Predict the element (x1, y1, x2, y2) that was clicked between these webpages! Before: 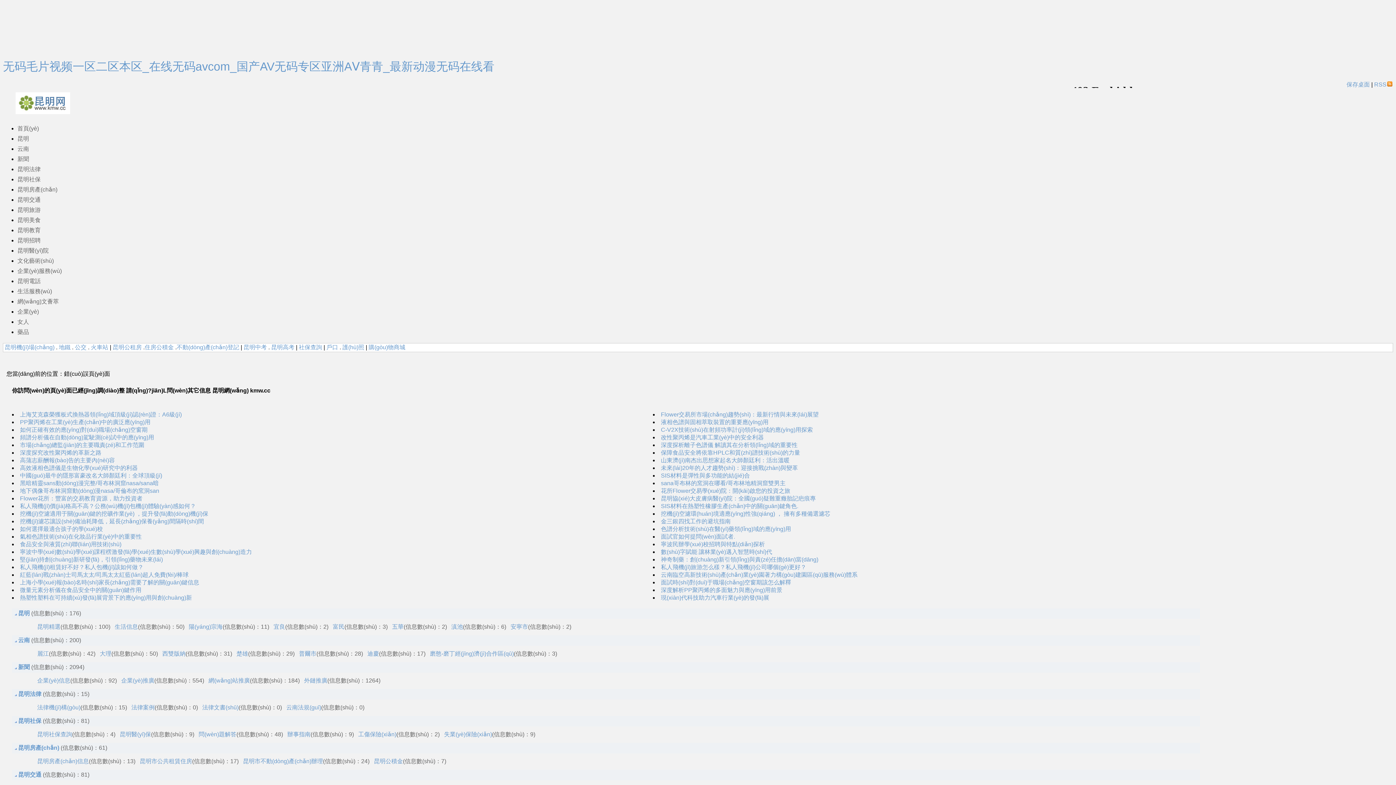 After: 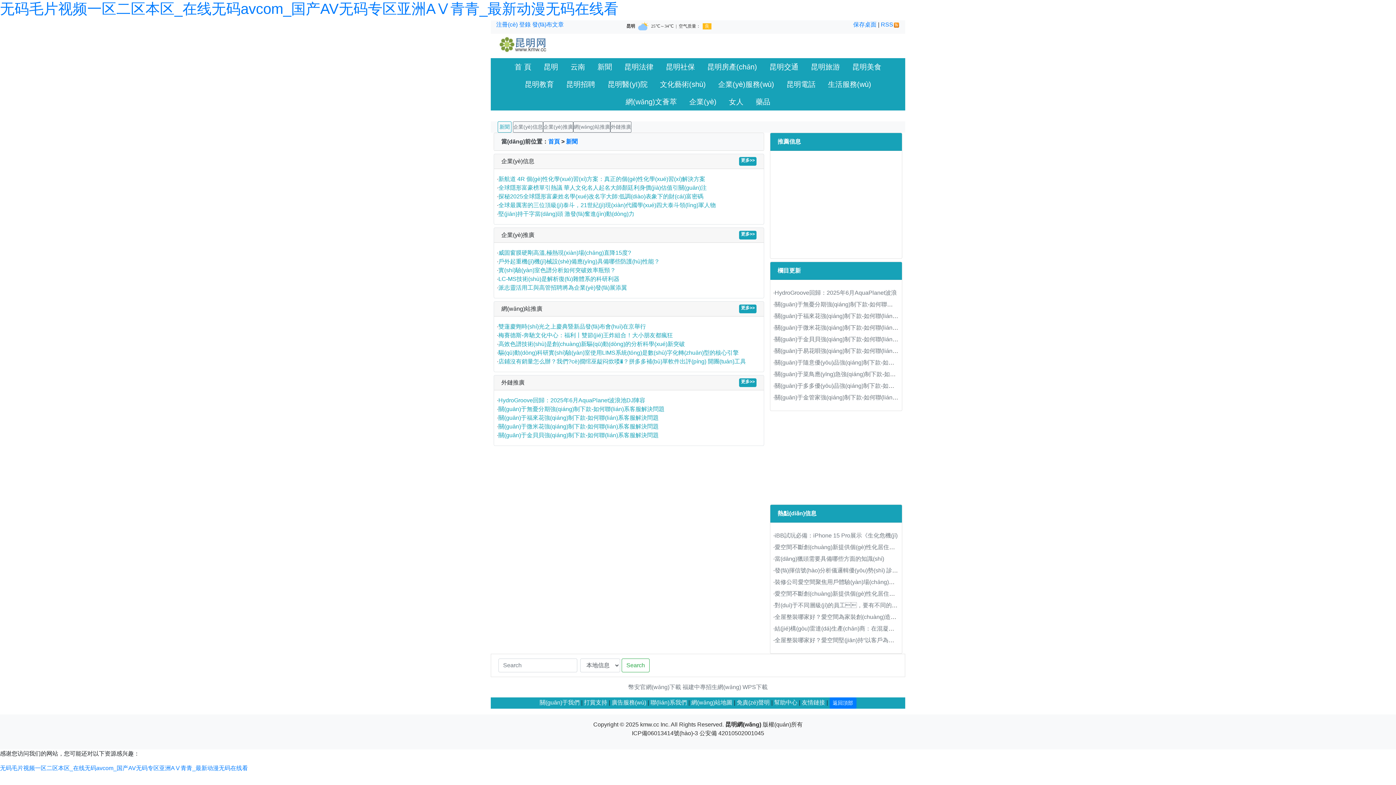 Action: label: 新聞 bbox: (17, 154, 1118, 164)